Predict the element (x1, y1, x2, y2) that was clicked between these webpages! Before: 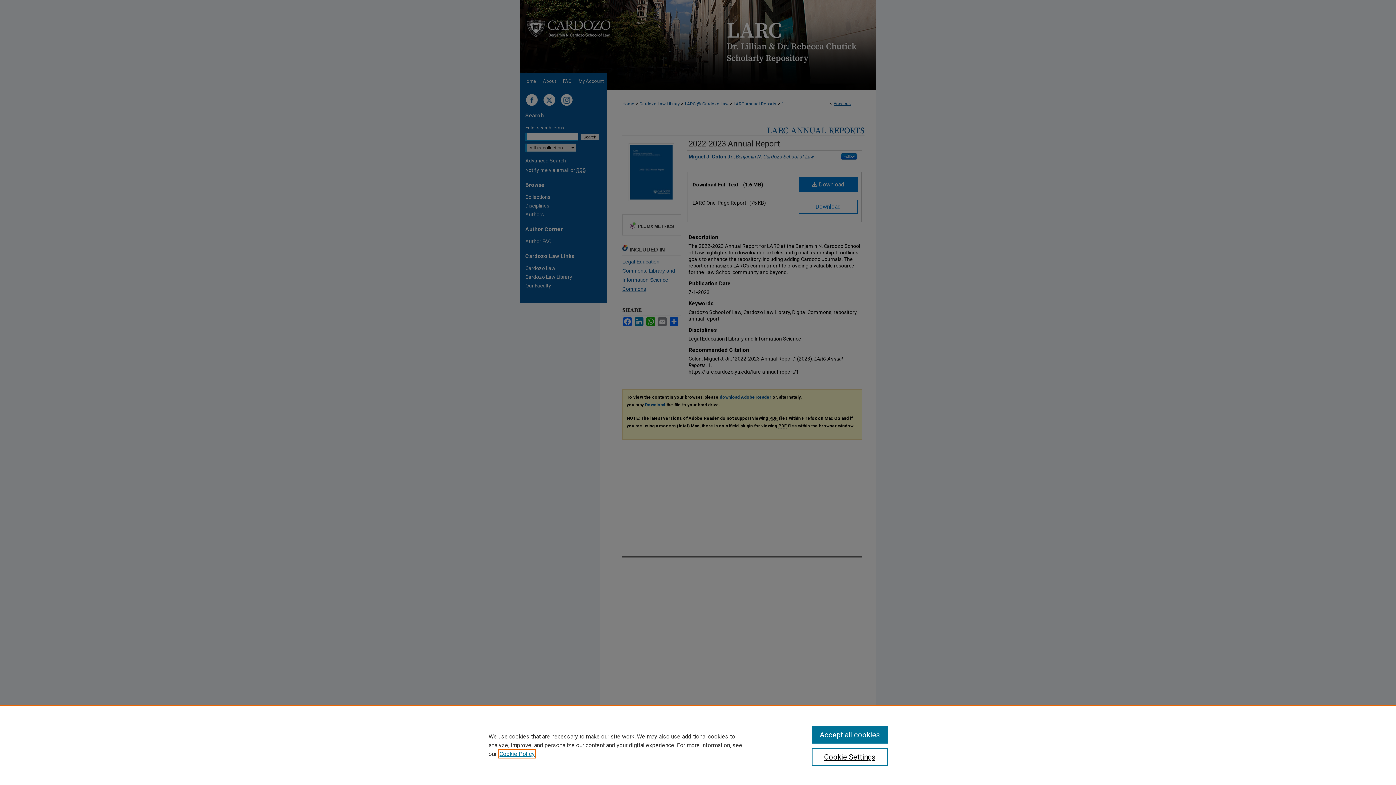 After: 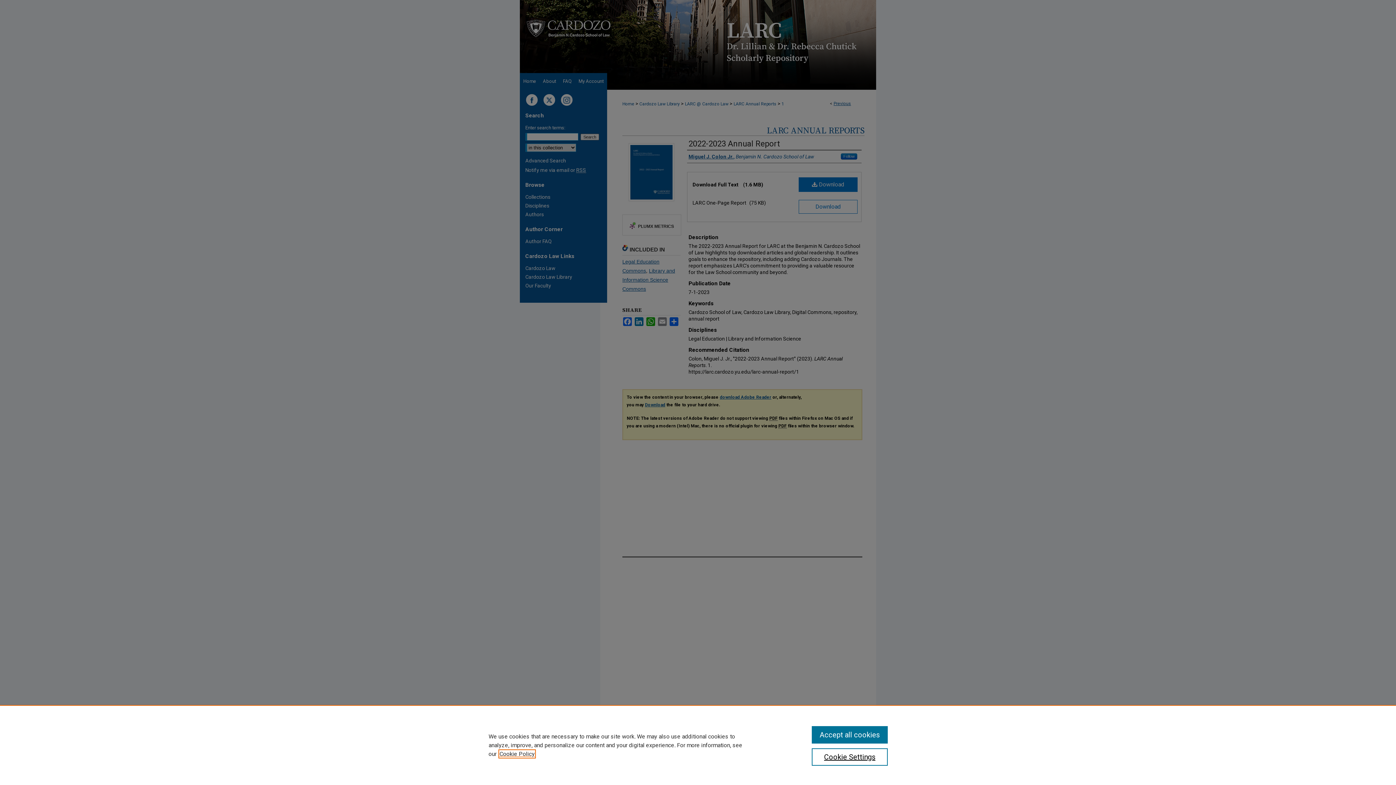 Action: label: , opens in a new tab bbox: (499, 750, 534, 757)